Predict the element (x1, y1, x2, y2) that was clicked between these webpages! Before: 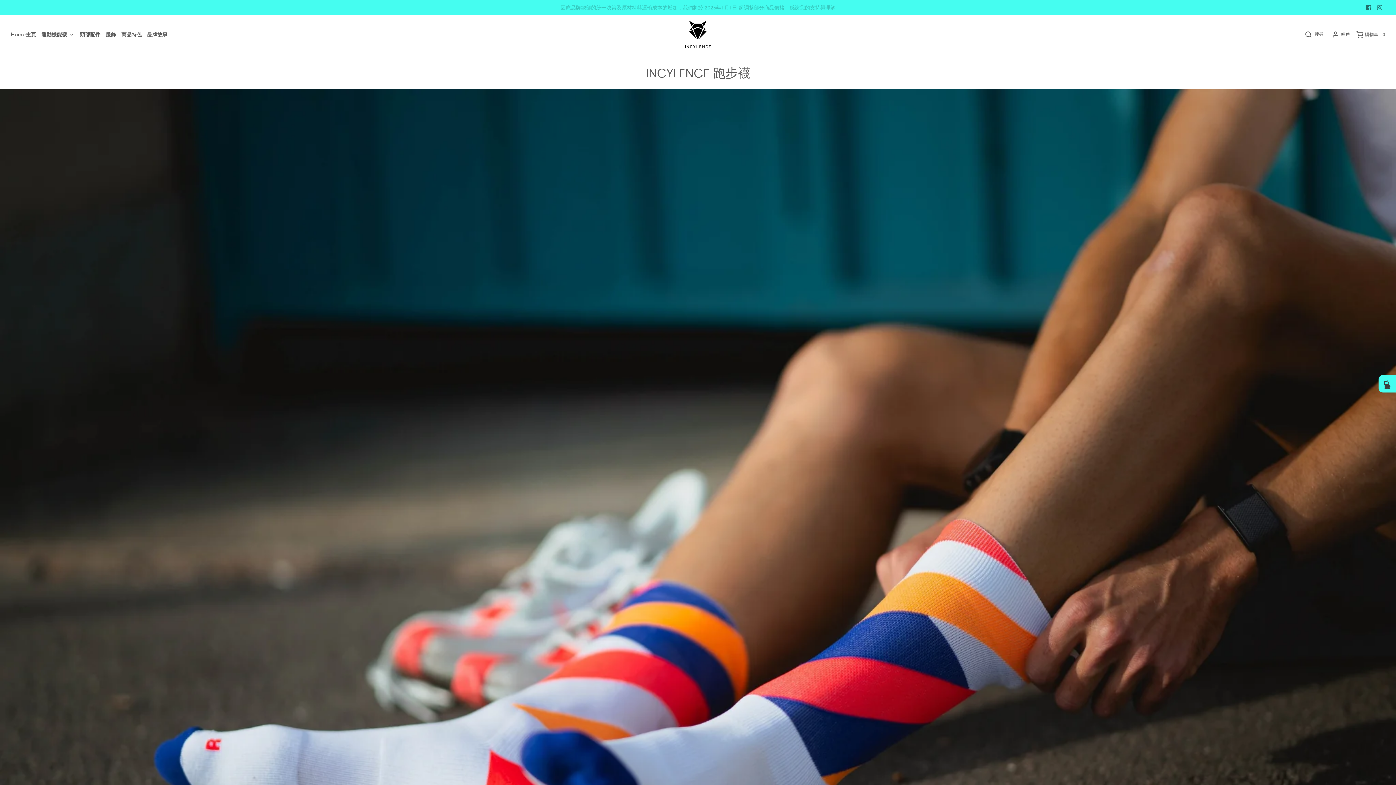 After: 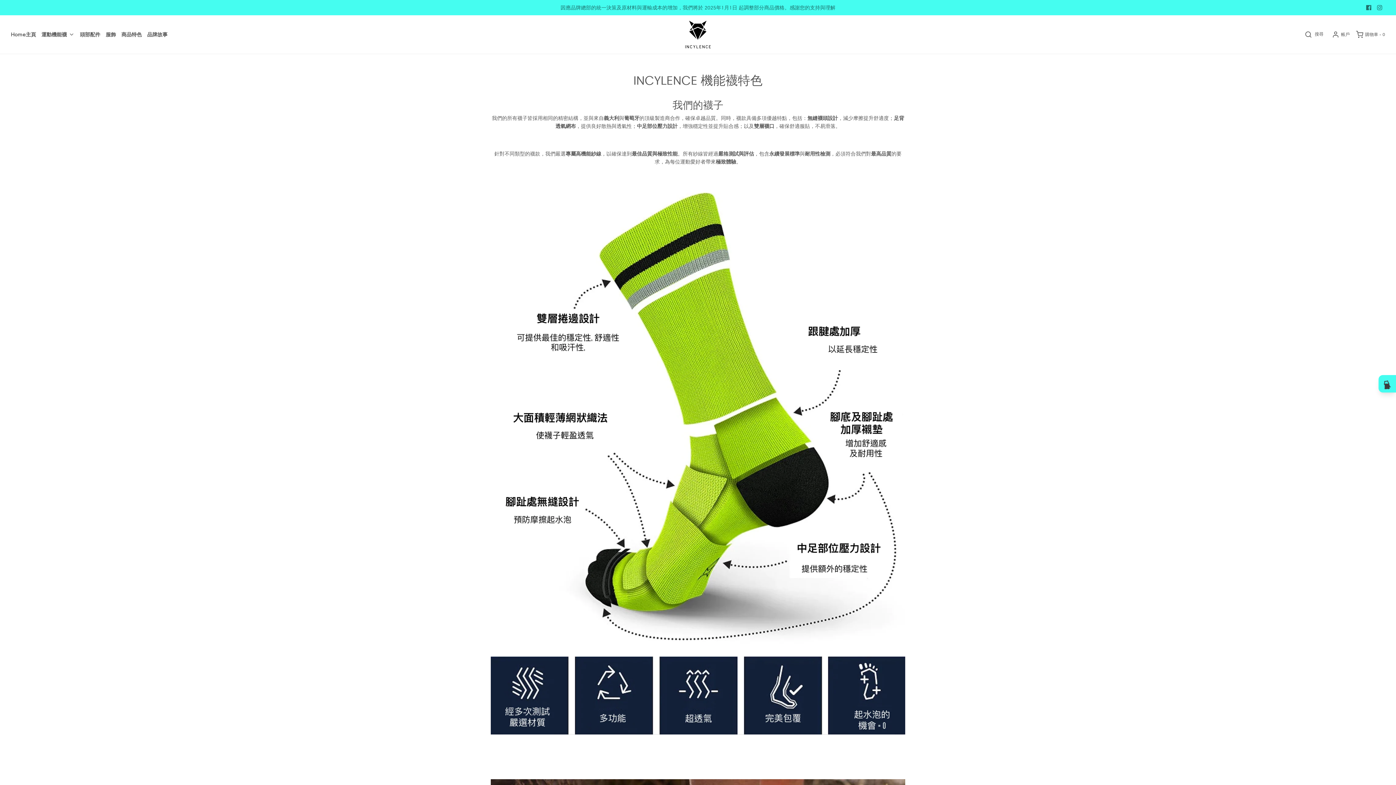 Action: label: 商品特色 bbox: (121, 30, 141, 38)